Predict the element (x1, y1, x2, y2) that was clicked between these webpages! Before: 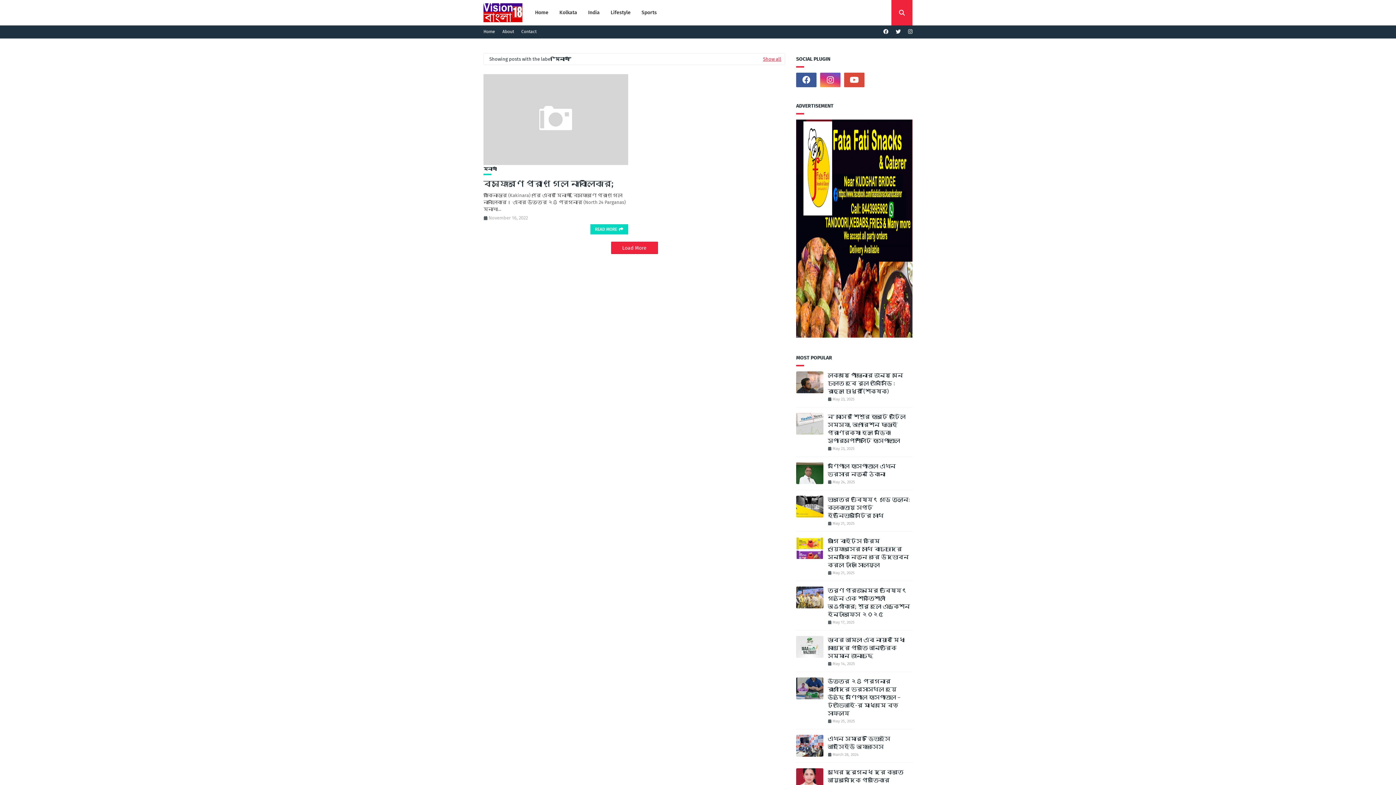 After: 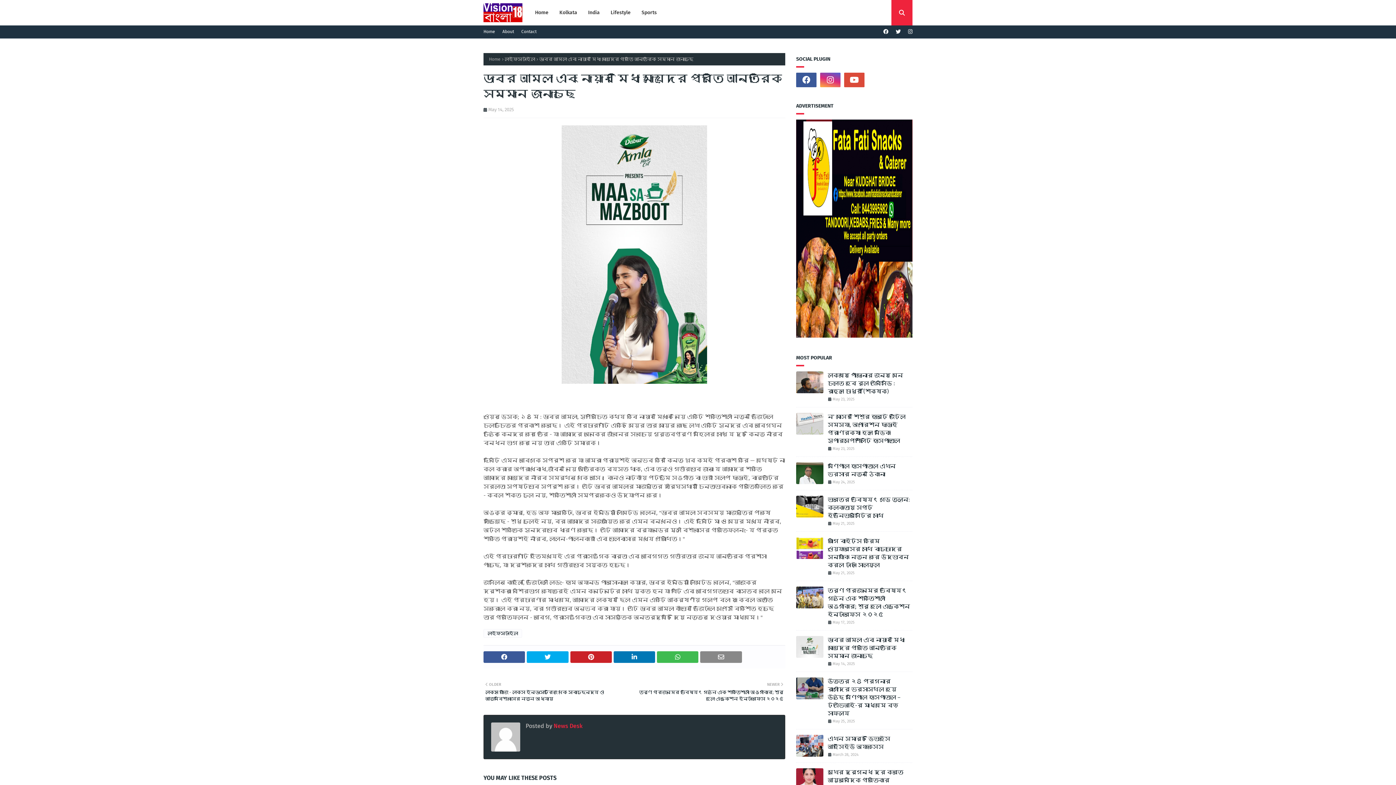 Action: bbox: (828, 636, 912, 660) label: ডাবর আমলা এবং নায়াব মিধা মায়েদের প্রতি আন্তরিক সম্মান জানাচ্ছে